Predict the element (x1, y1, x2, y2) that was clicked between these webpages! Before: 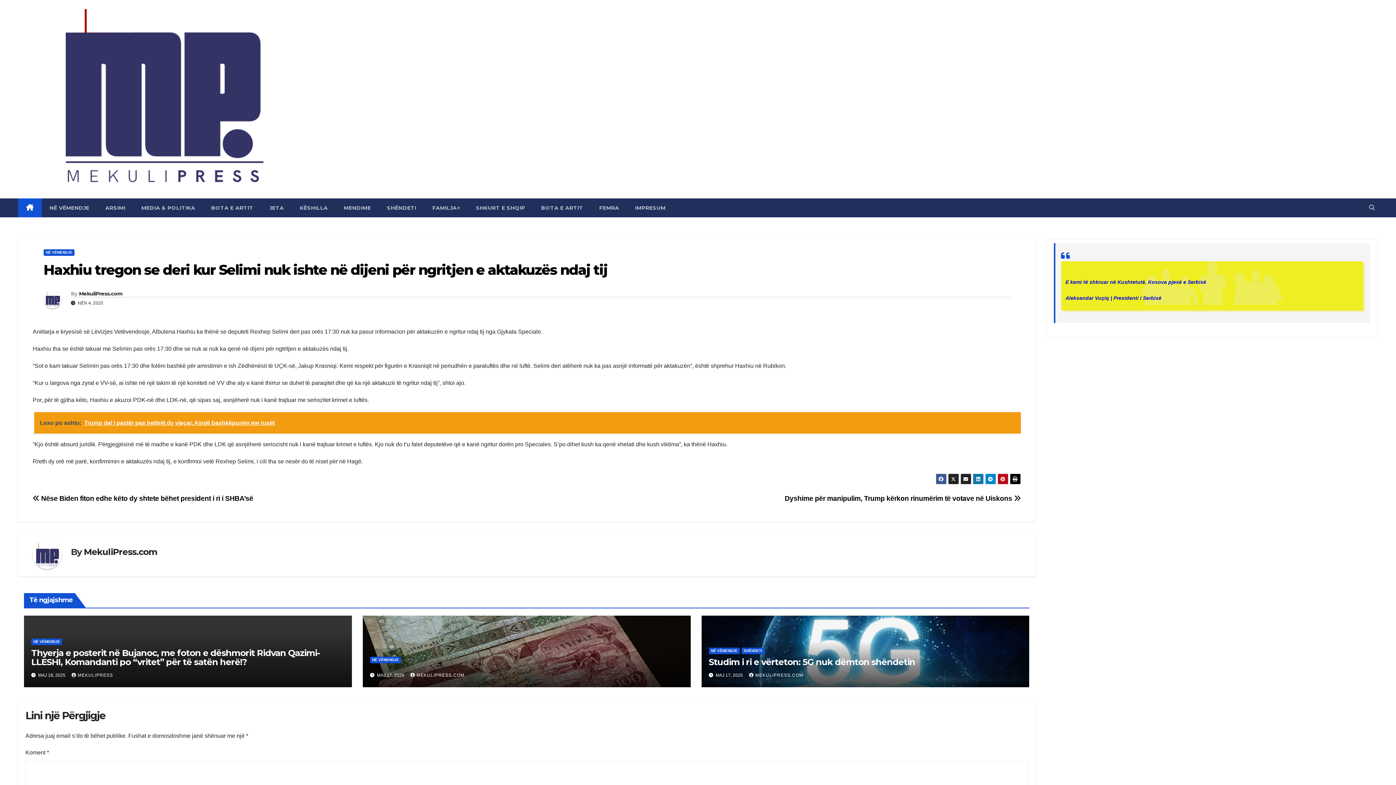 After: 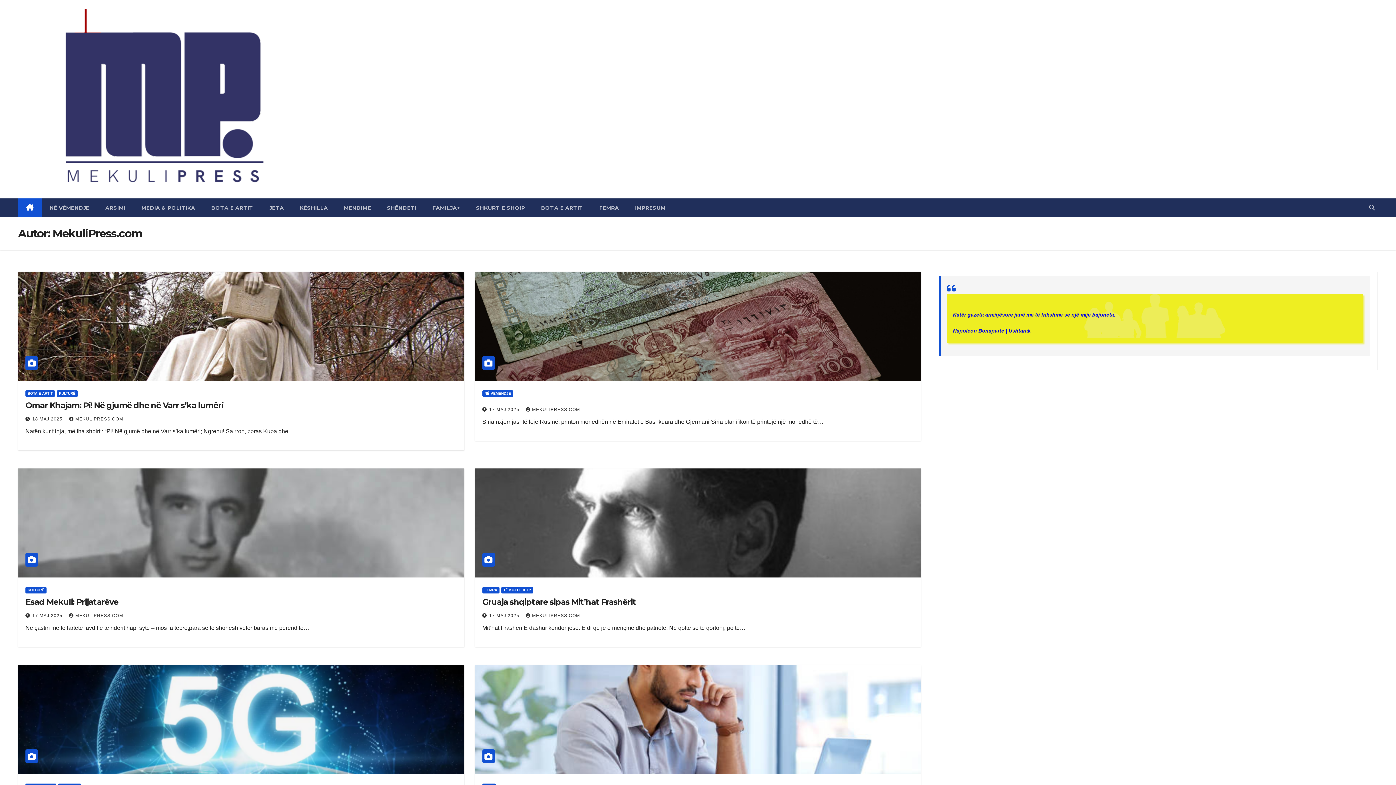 Action: bbox: (32, 540, 70, 569)